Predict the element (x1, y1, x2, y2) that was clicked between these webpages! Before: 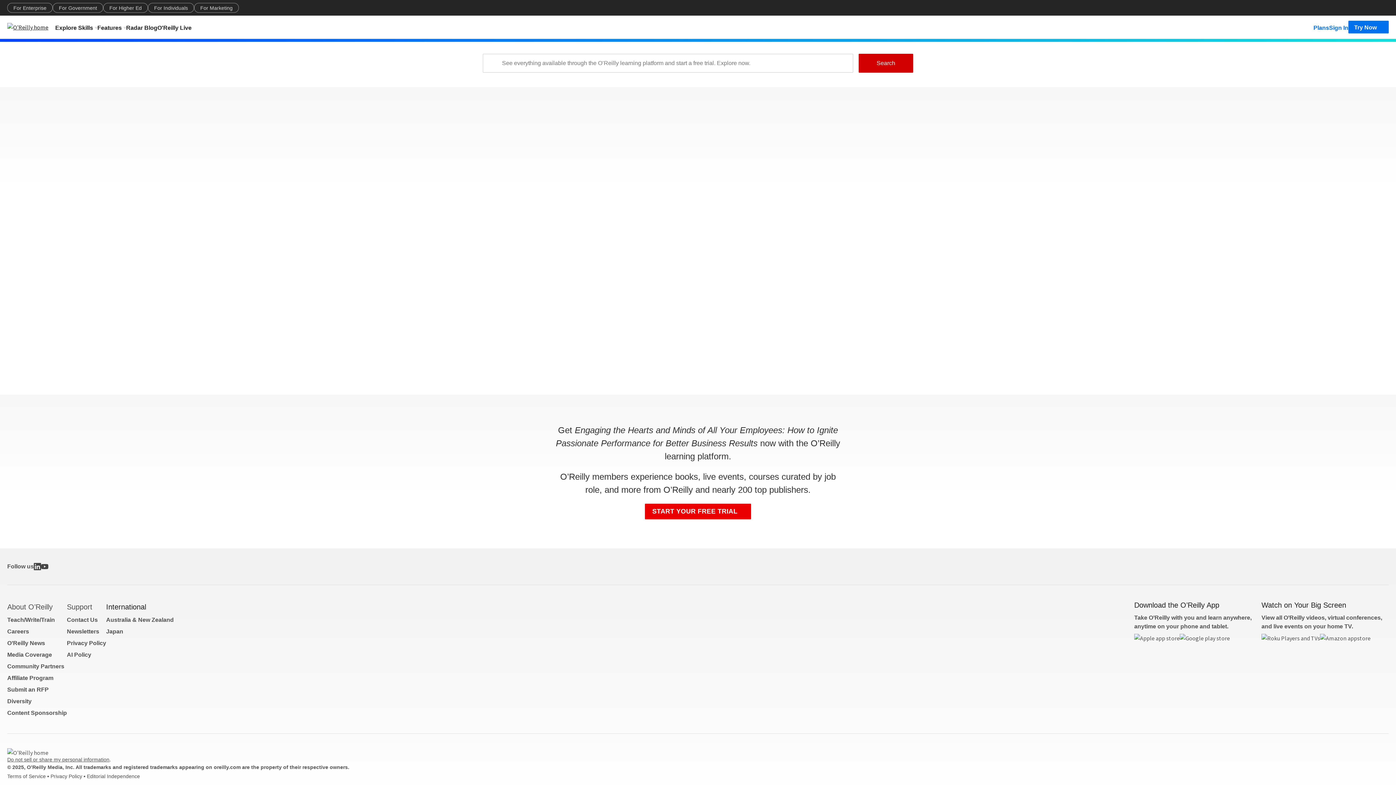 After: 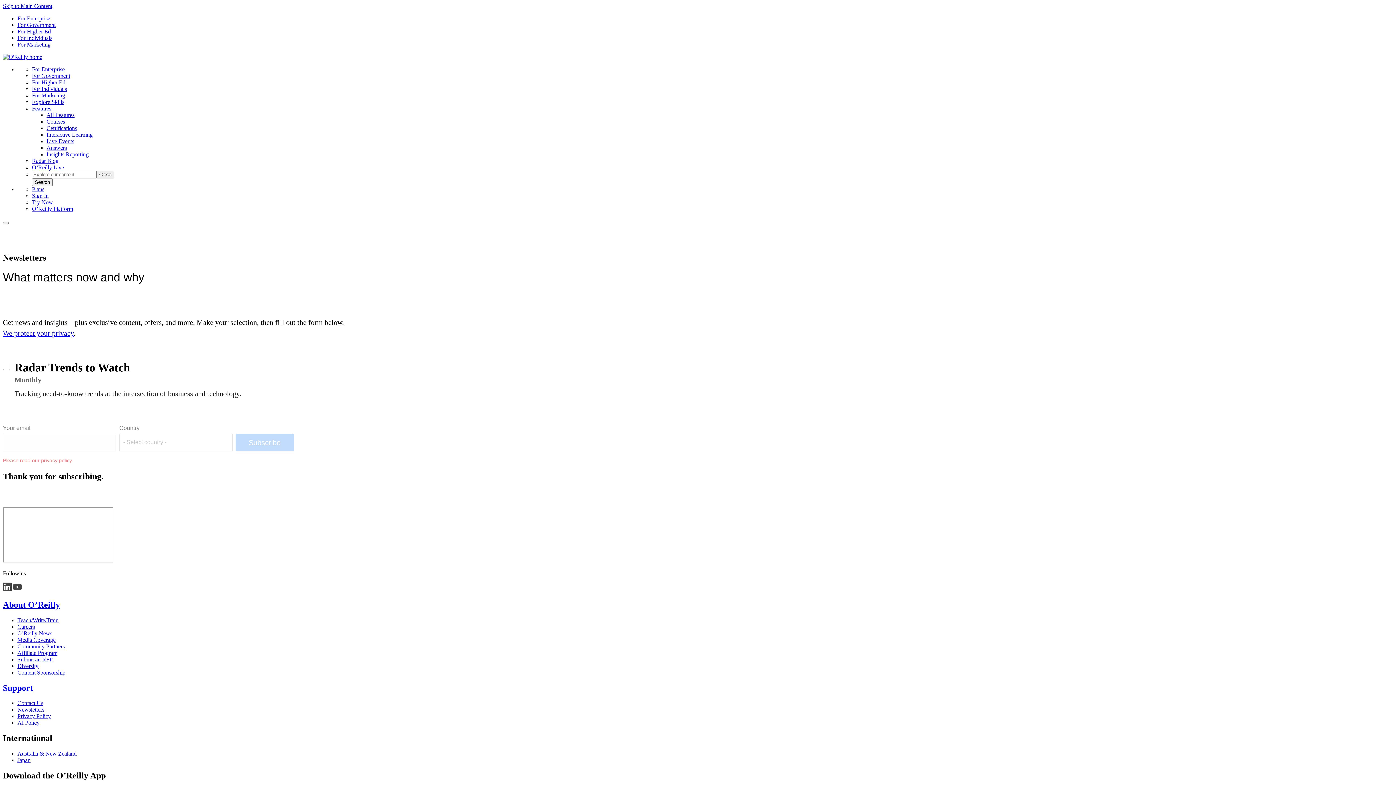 Action: bbox: (66, 628, 99, 634) label: Newsletters